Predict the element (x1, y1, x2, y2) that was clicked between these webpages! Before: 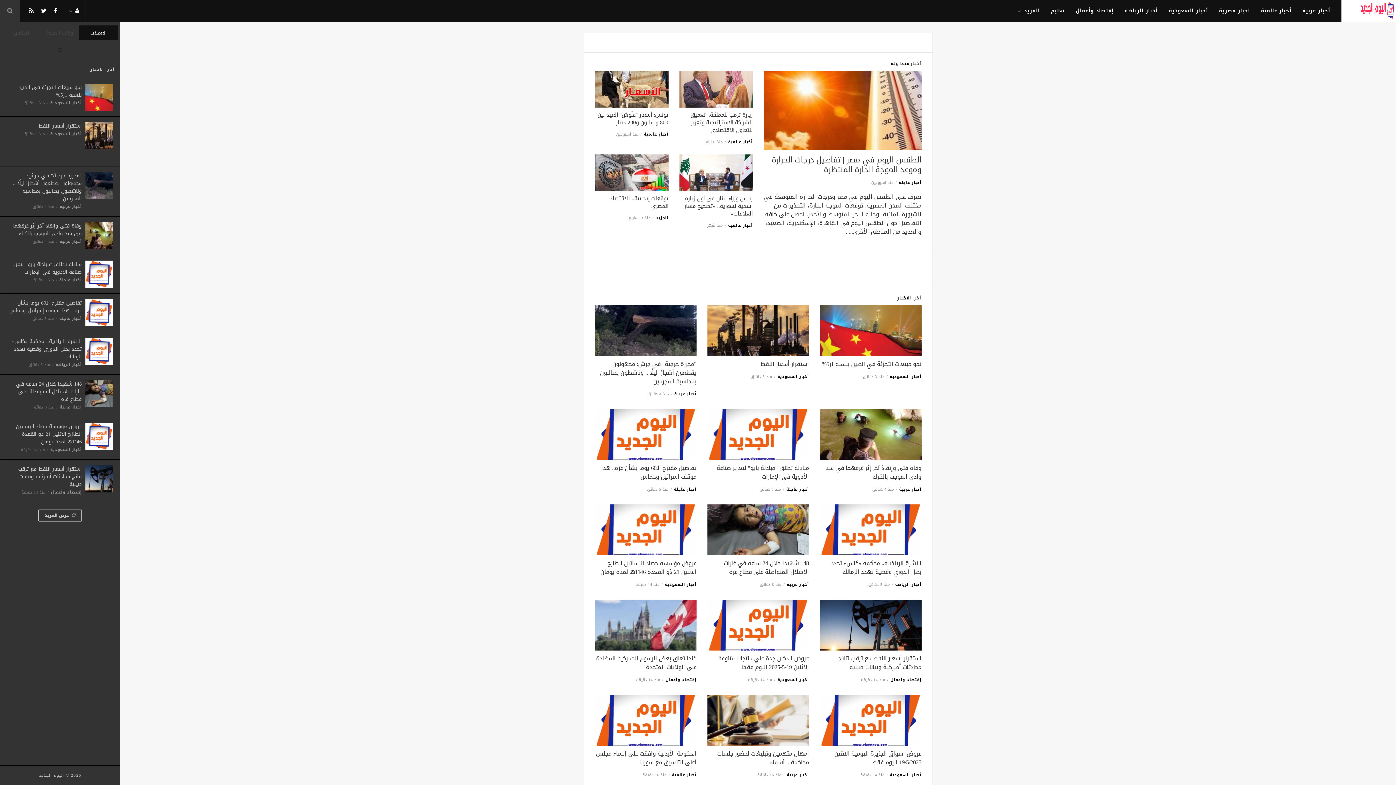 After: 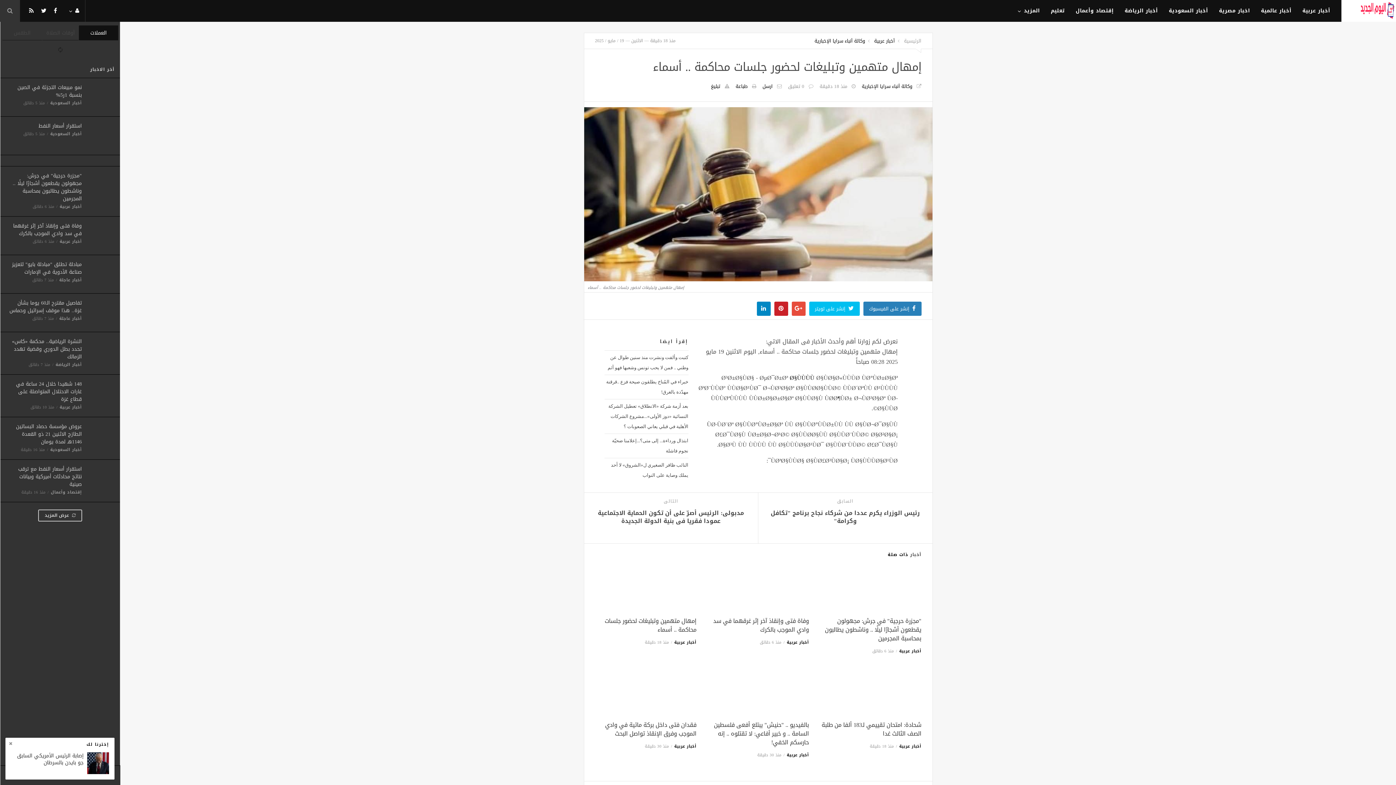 Action: bbox: (707, 715, 809, 726)